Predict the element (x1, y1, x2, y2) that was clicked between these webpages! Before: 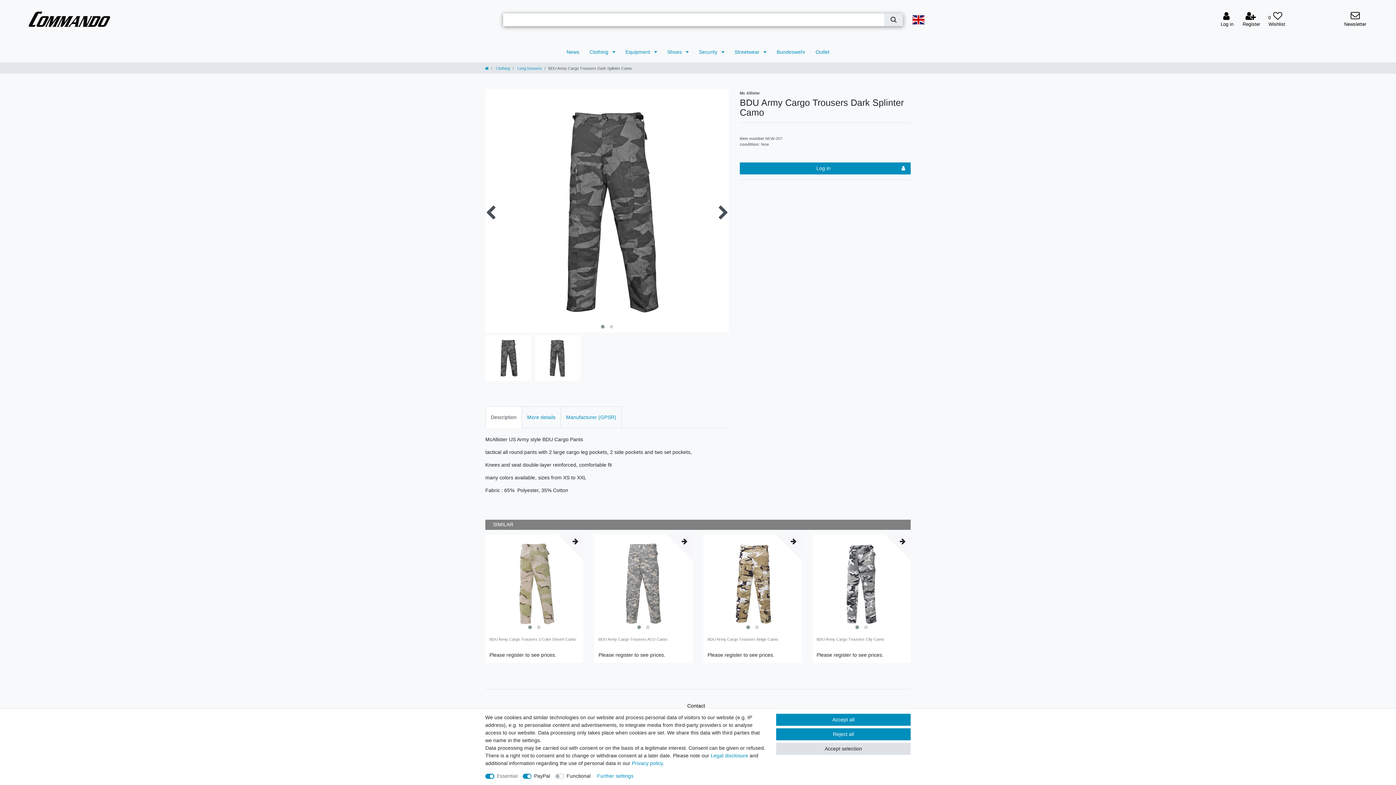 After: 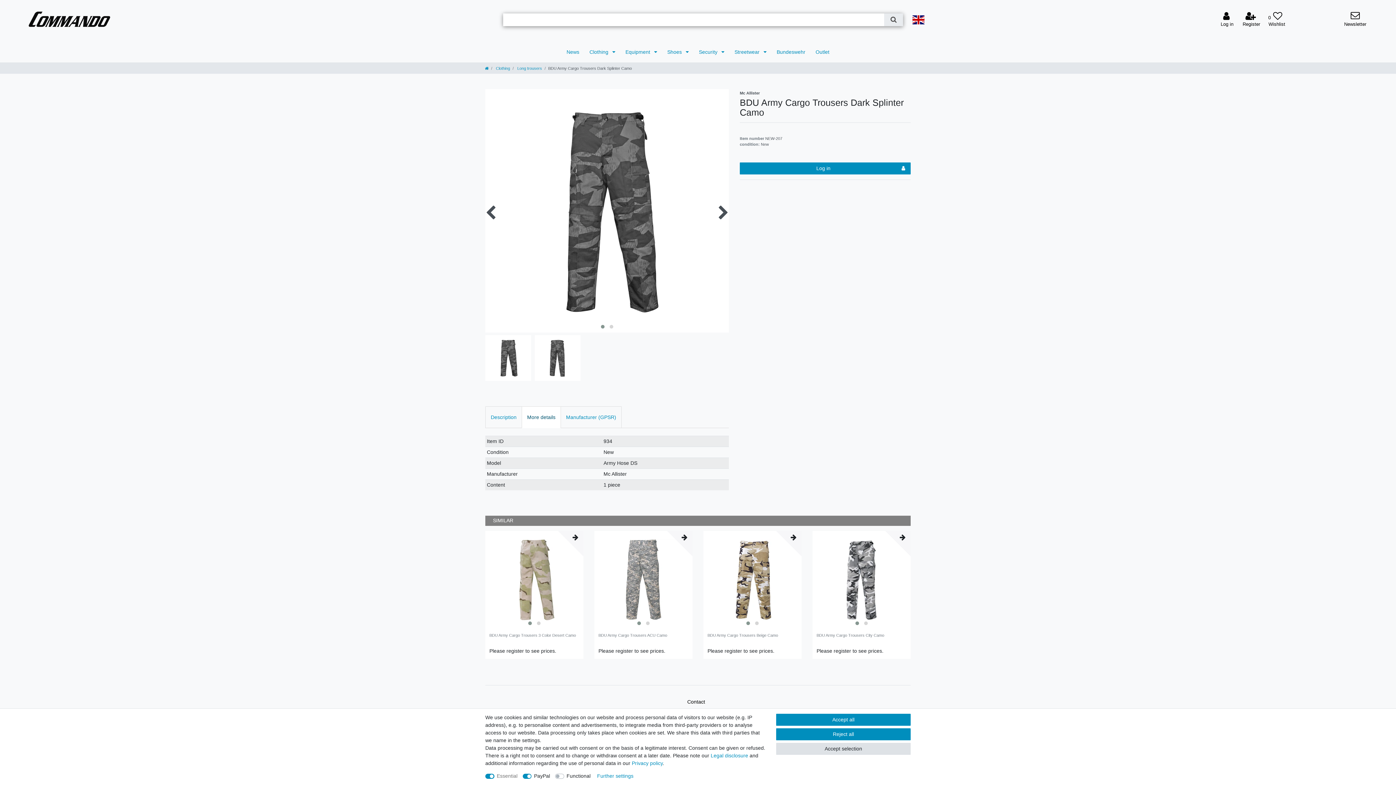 Action: bbox: (521, 406, 561, 428) label: More details